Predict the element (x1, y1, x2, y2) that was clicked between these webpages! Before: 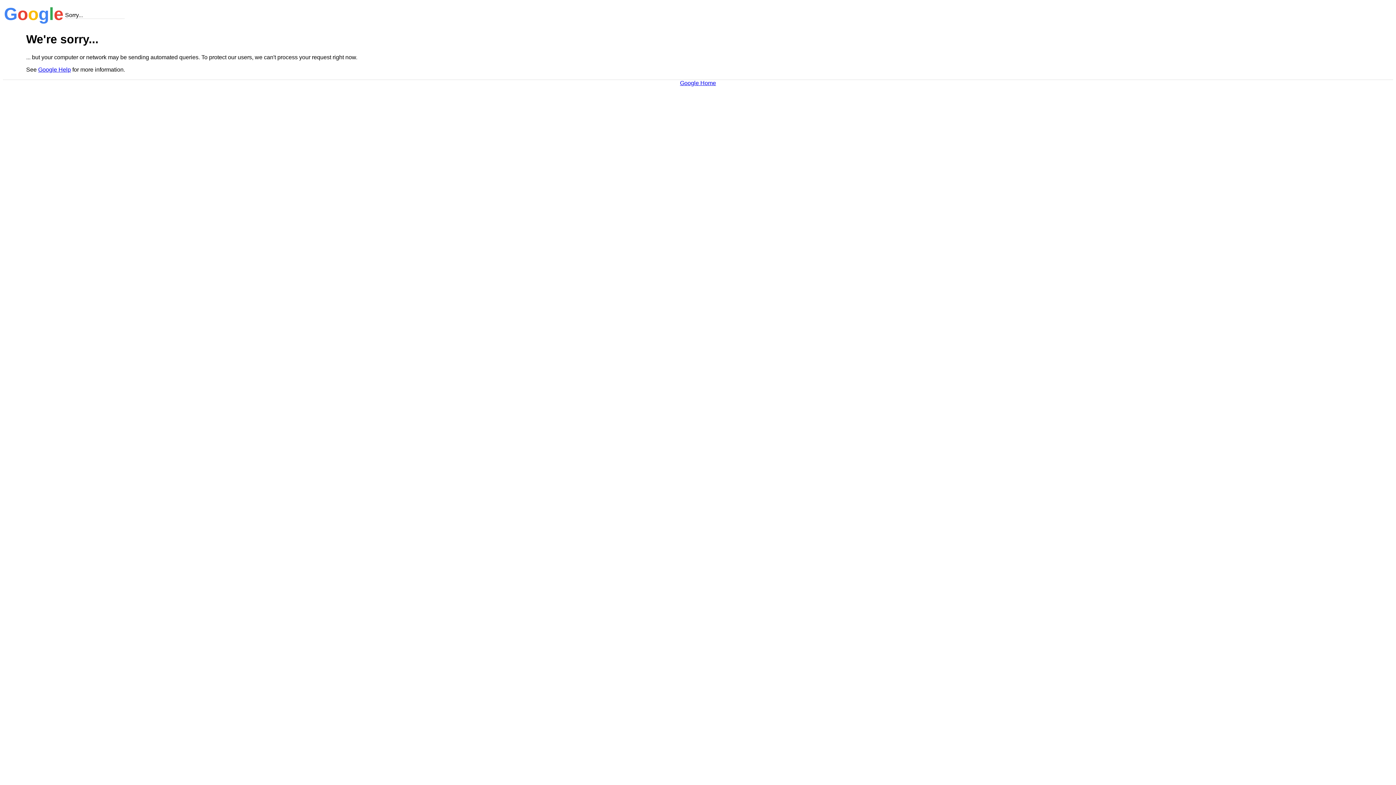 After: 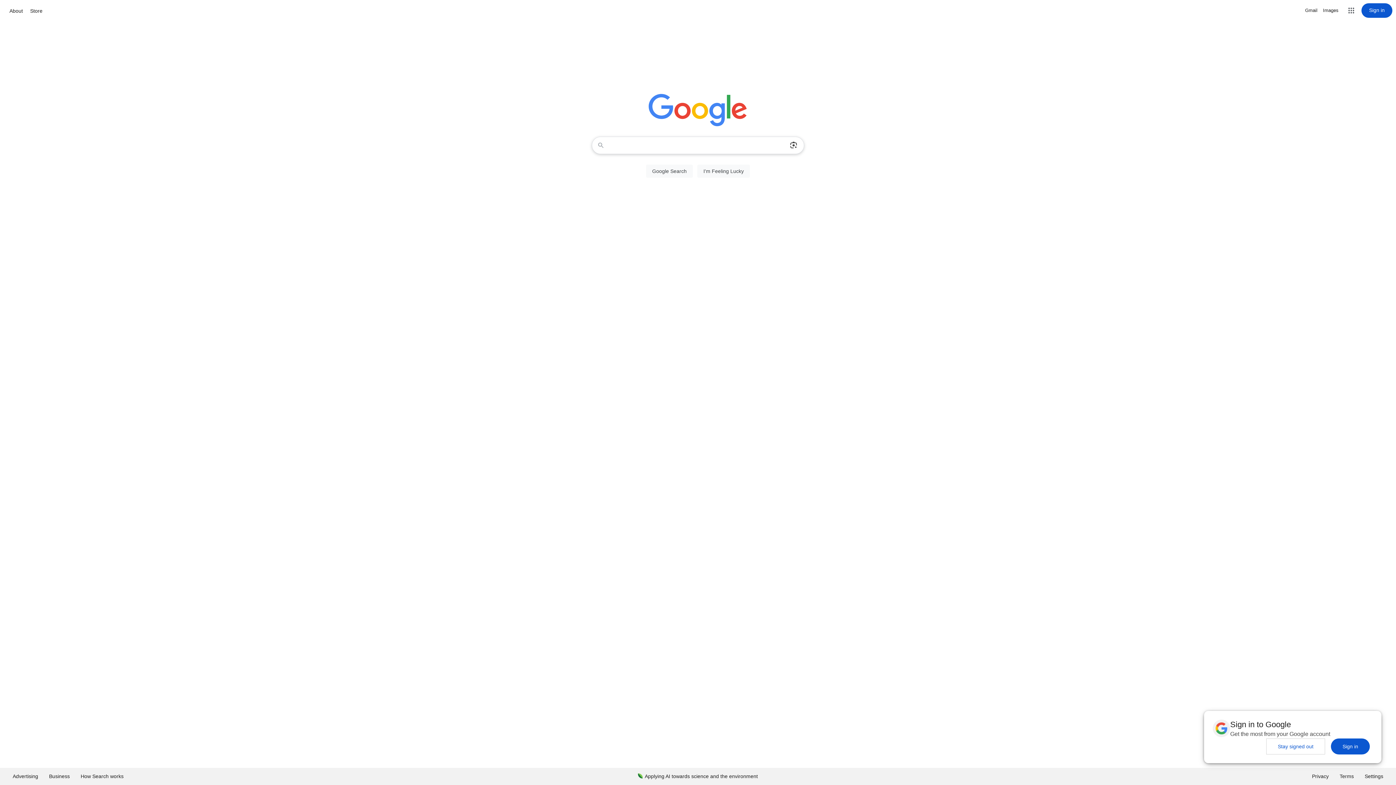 Action: label: Google Home bbox: (680, 79, 716, 86)